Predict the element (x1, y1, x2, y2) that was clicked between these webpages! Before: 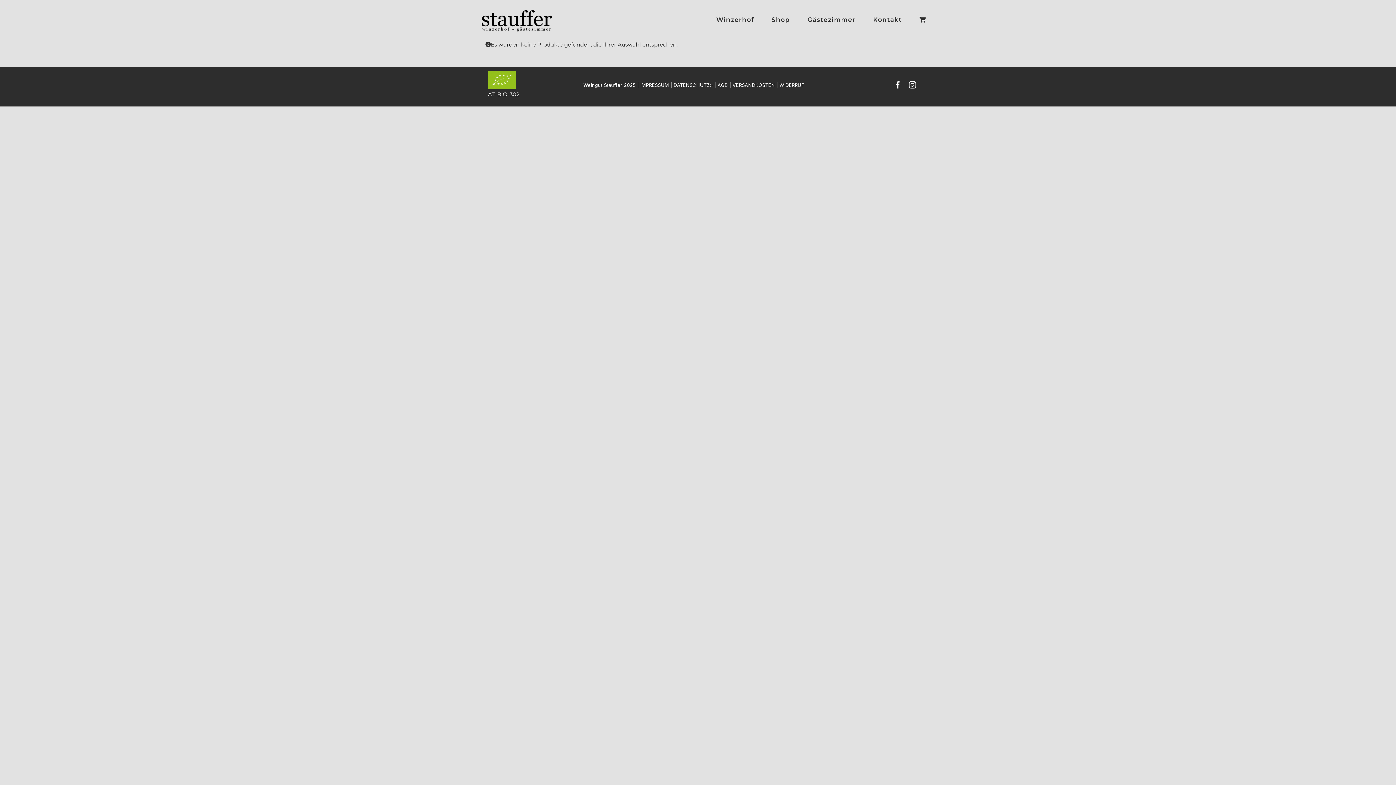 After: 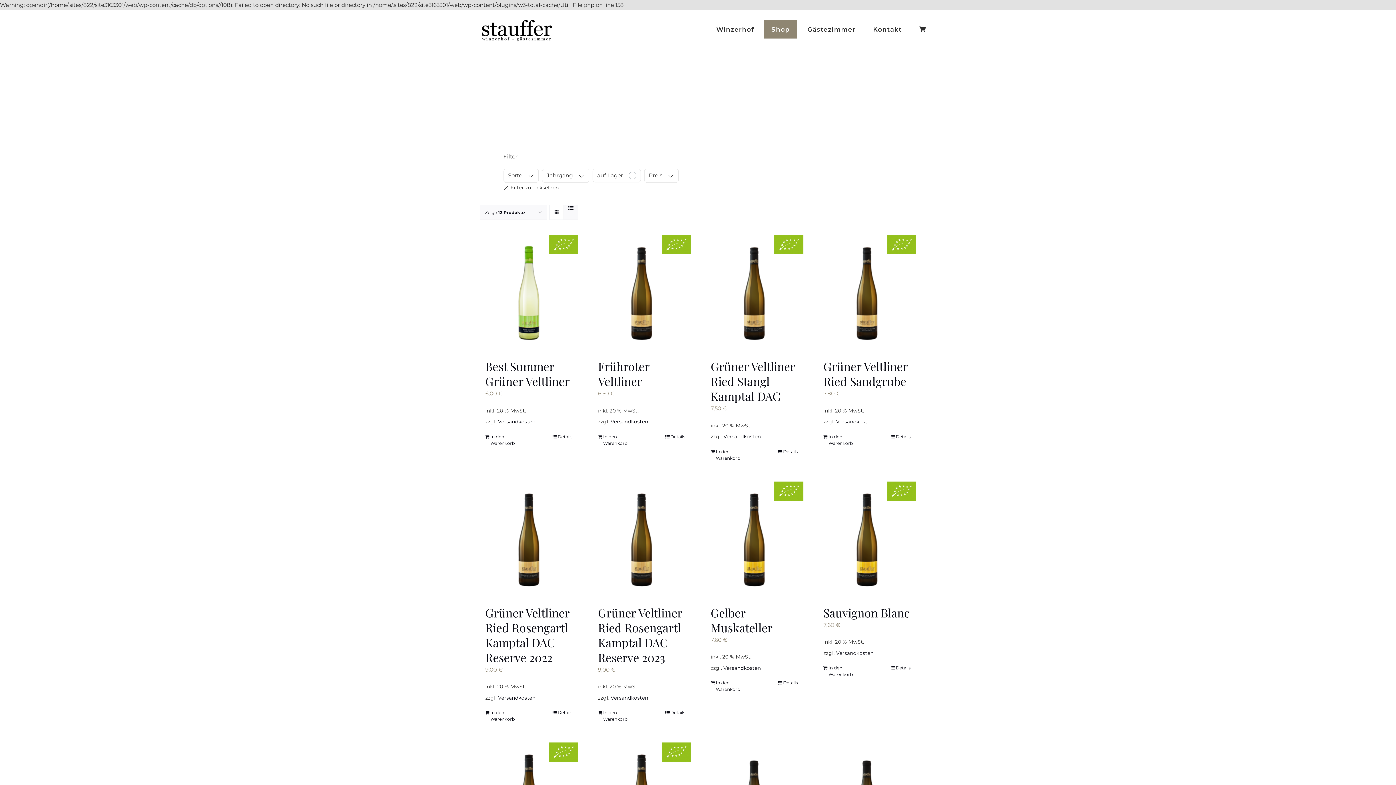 Action: label: Shop bbox: (764, 9, 797, 28)